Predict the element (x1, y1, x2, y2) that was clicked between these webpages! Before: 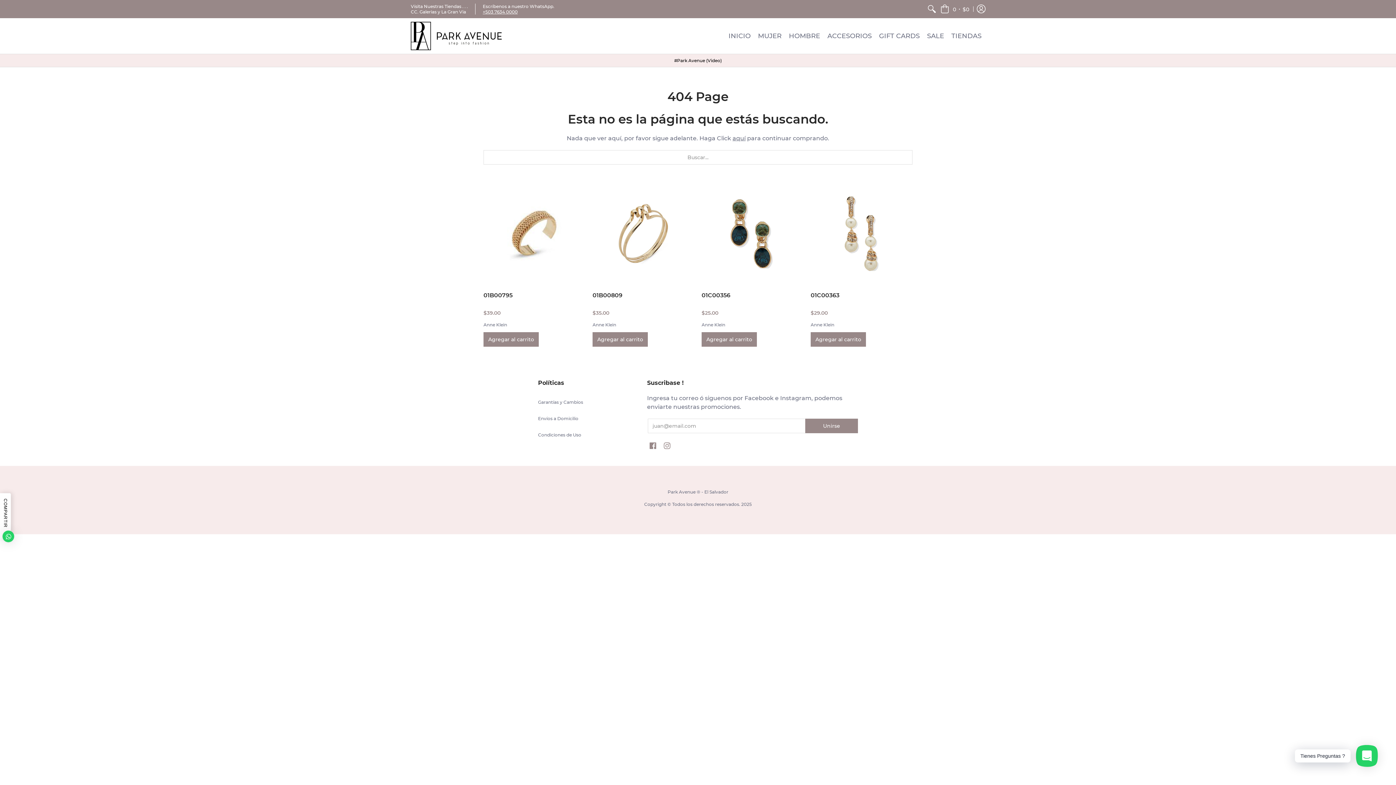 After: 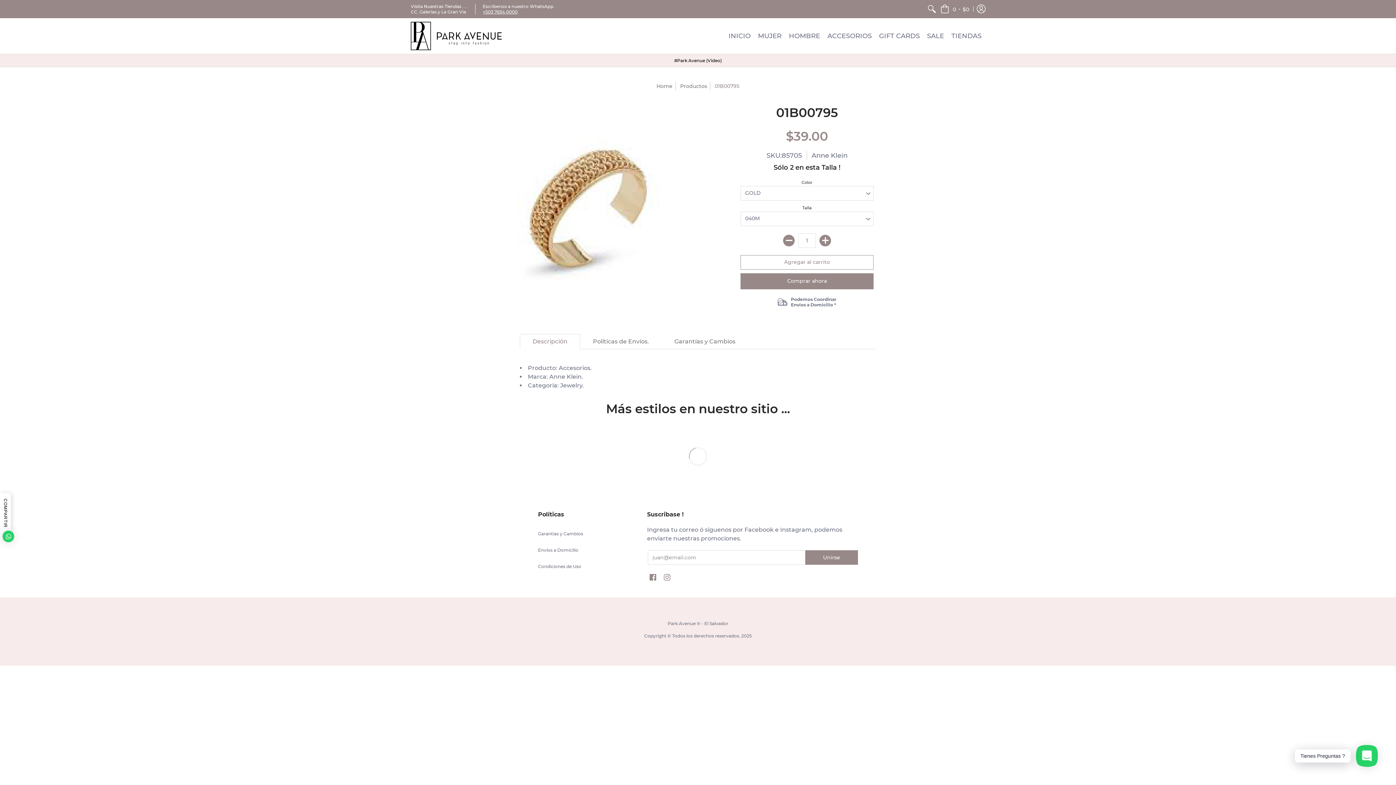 Action: bbox: (483, 182, 585, 284)